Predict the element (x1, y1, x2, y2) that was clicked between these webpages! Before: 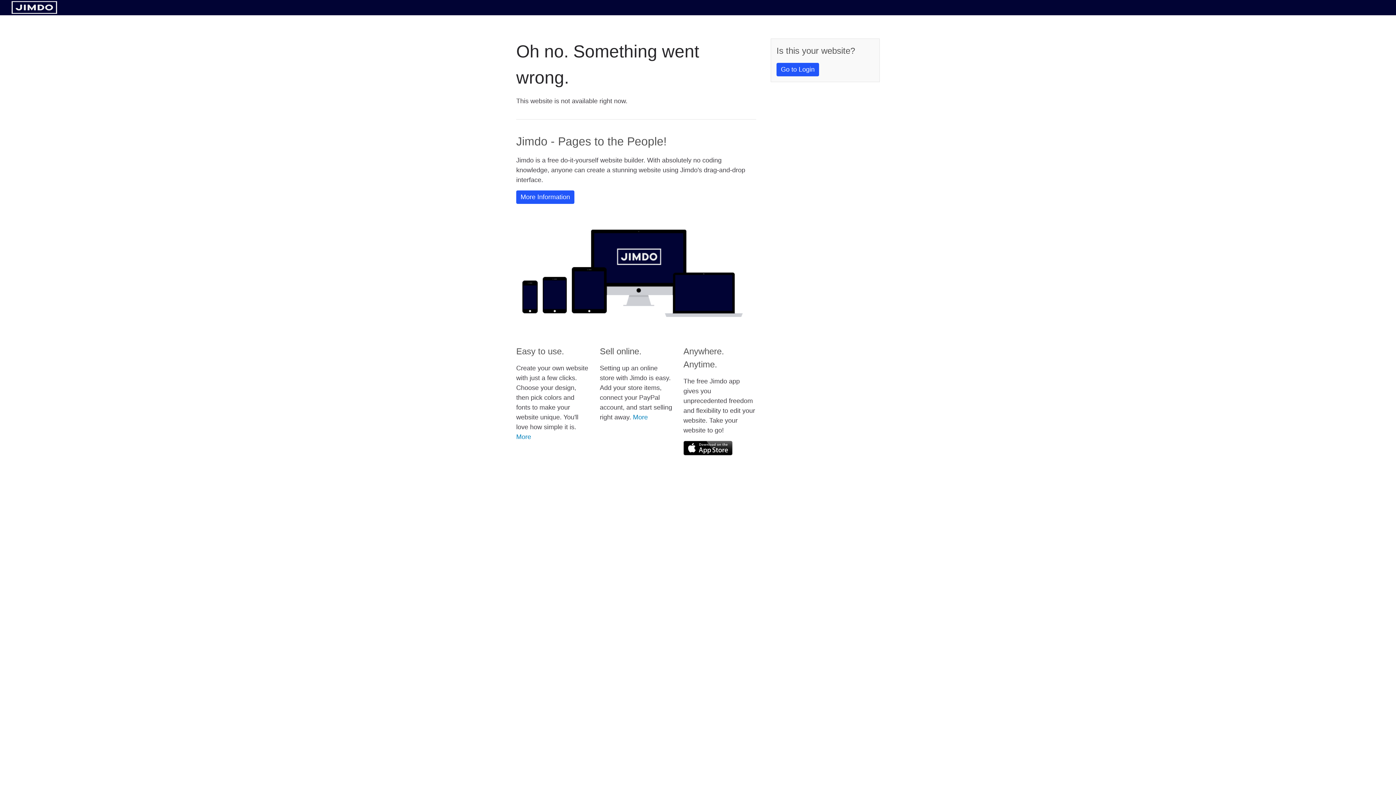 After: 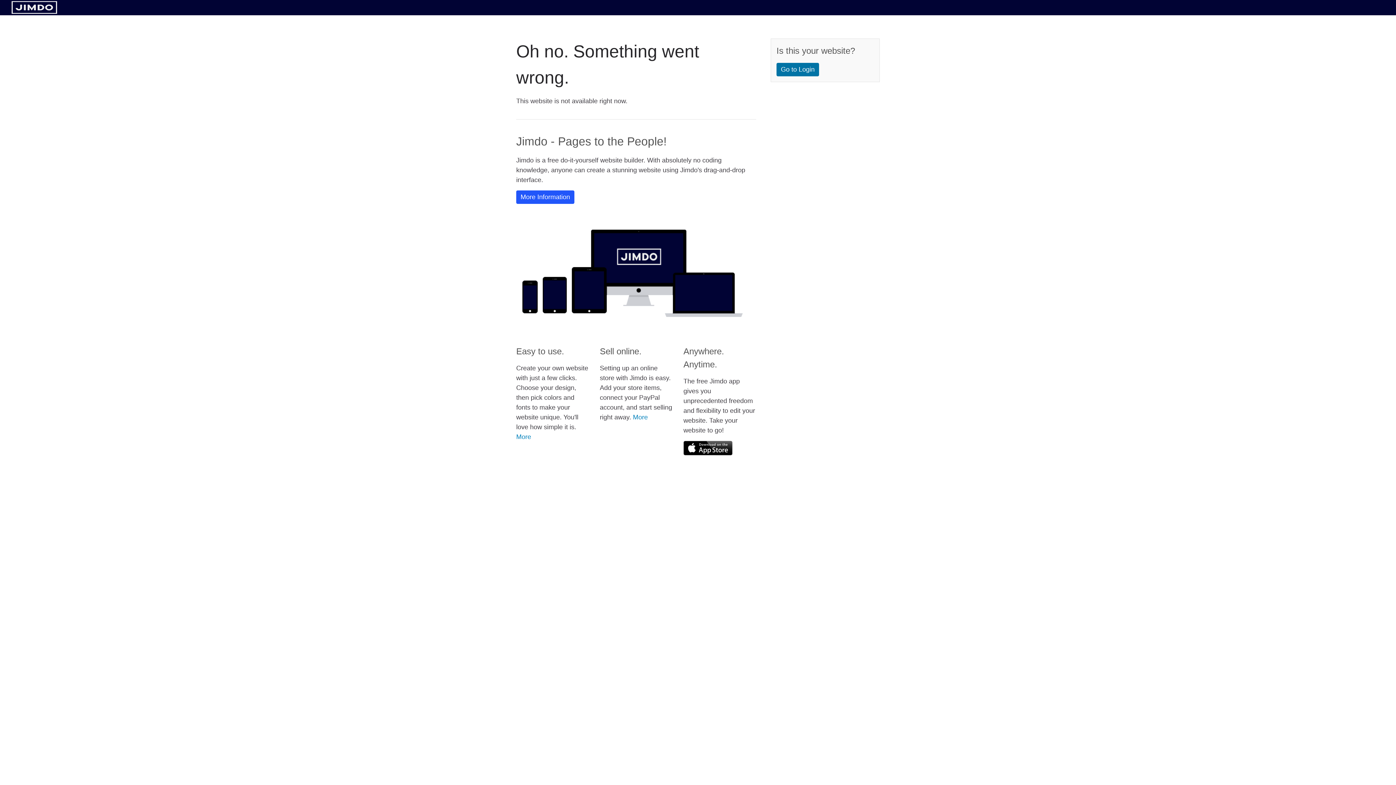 Action: bbox: (776, 62, 819, 76) label: Go to Login